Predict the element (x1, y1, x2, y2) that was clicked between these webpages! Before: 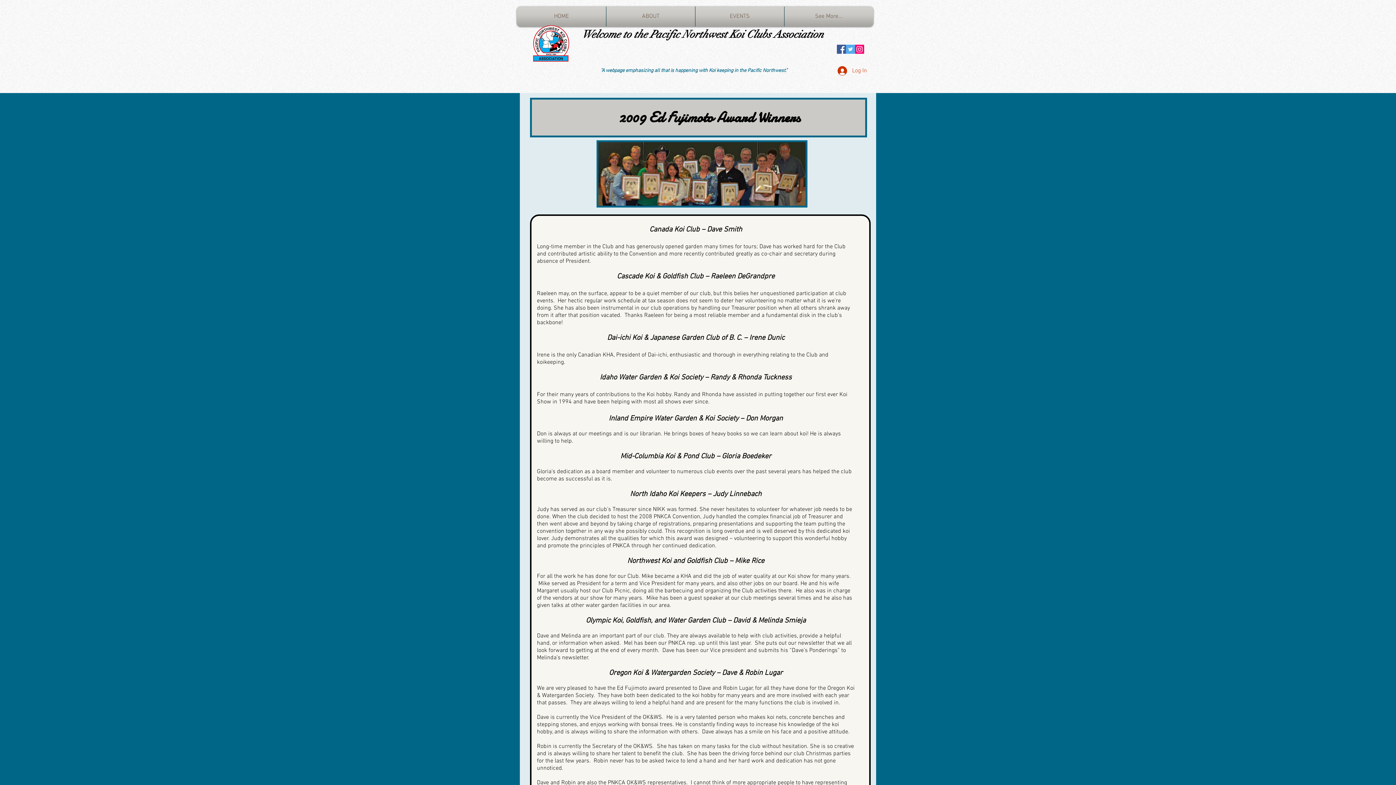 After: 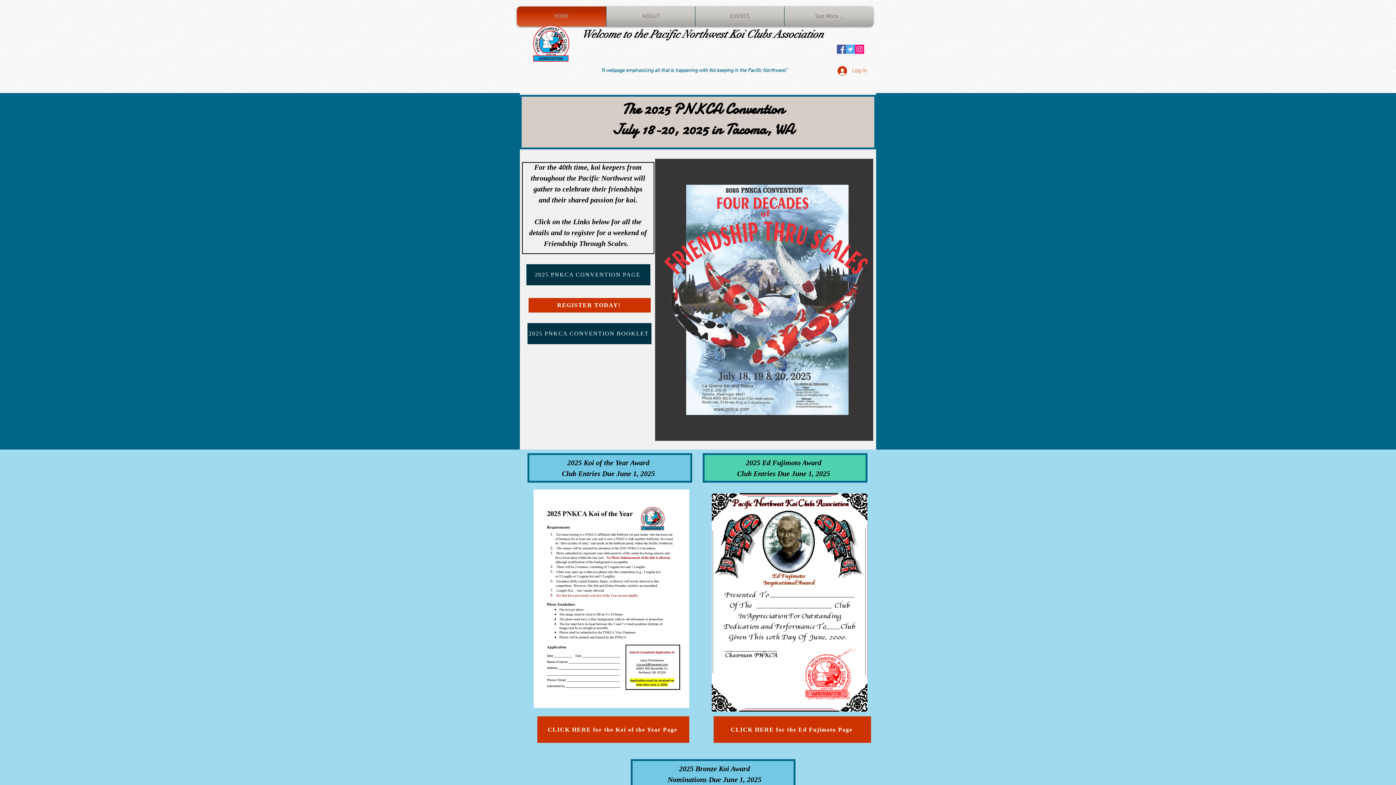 Action: label: HOME bbox: (518, 6, 604, 26)